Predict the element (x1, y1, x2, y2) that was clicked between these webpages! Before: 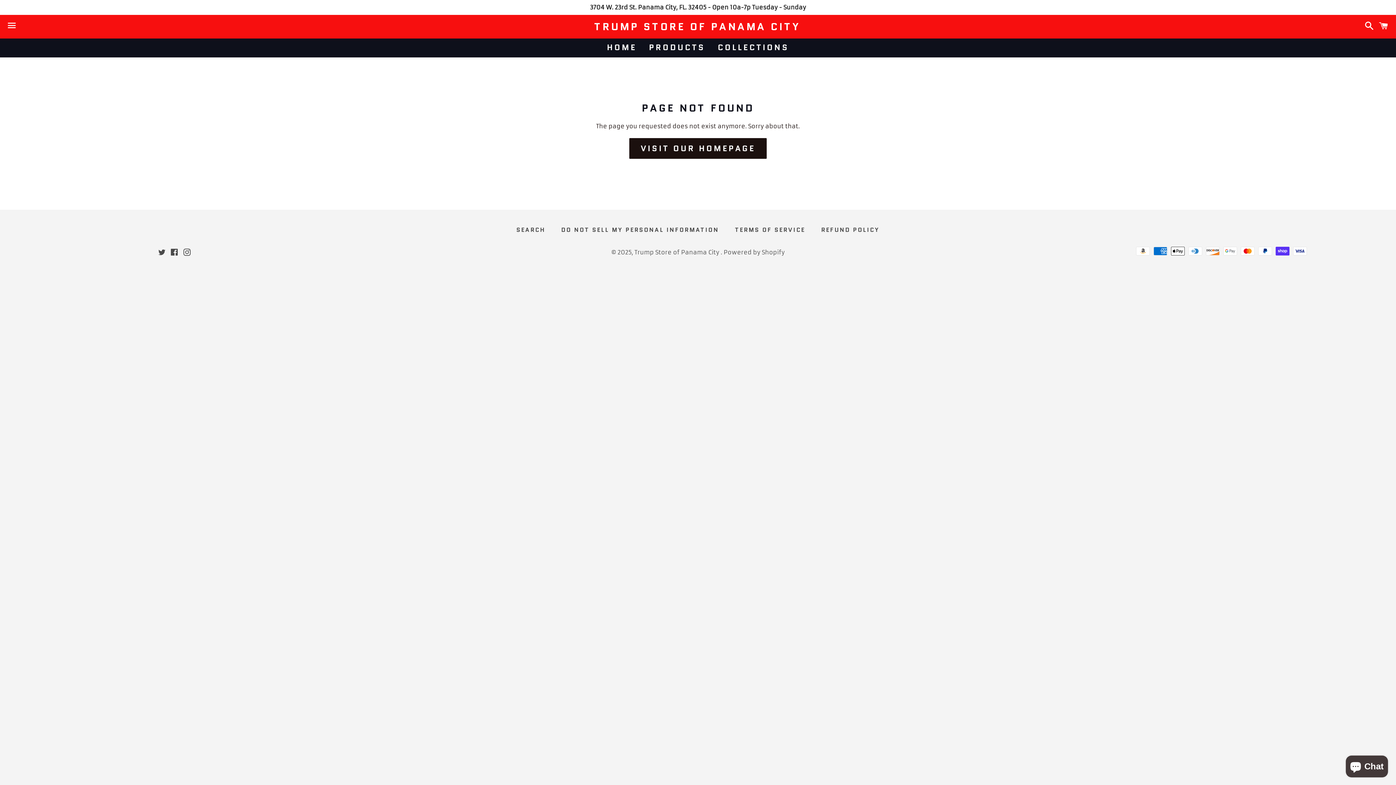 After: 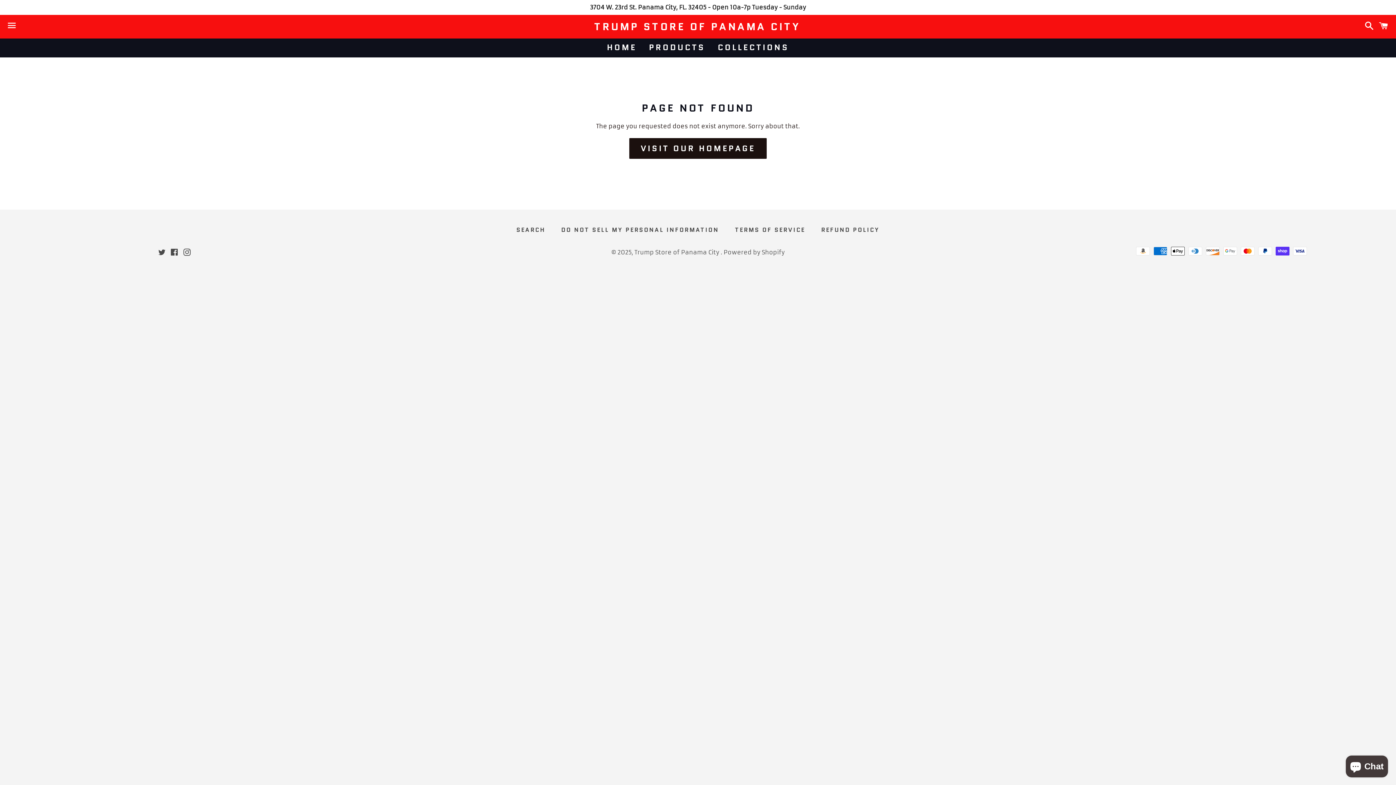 Action: bbox: (170, 249, 178, 256) label: Facebook